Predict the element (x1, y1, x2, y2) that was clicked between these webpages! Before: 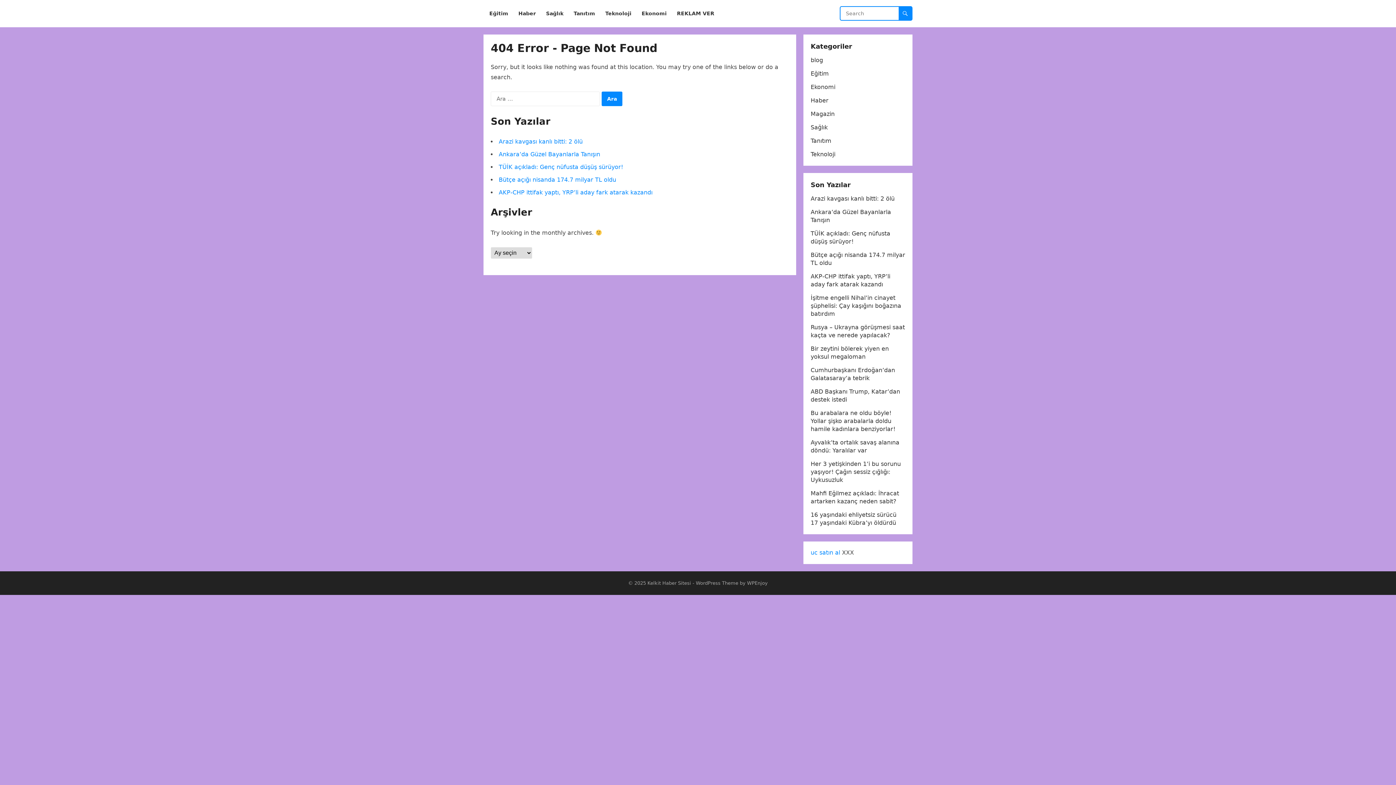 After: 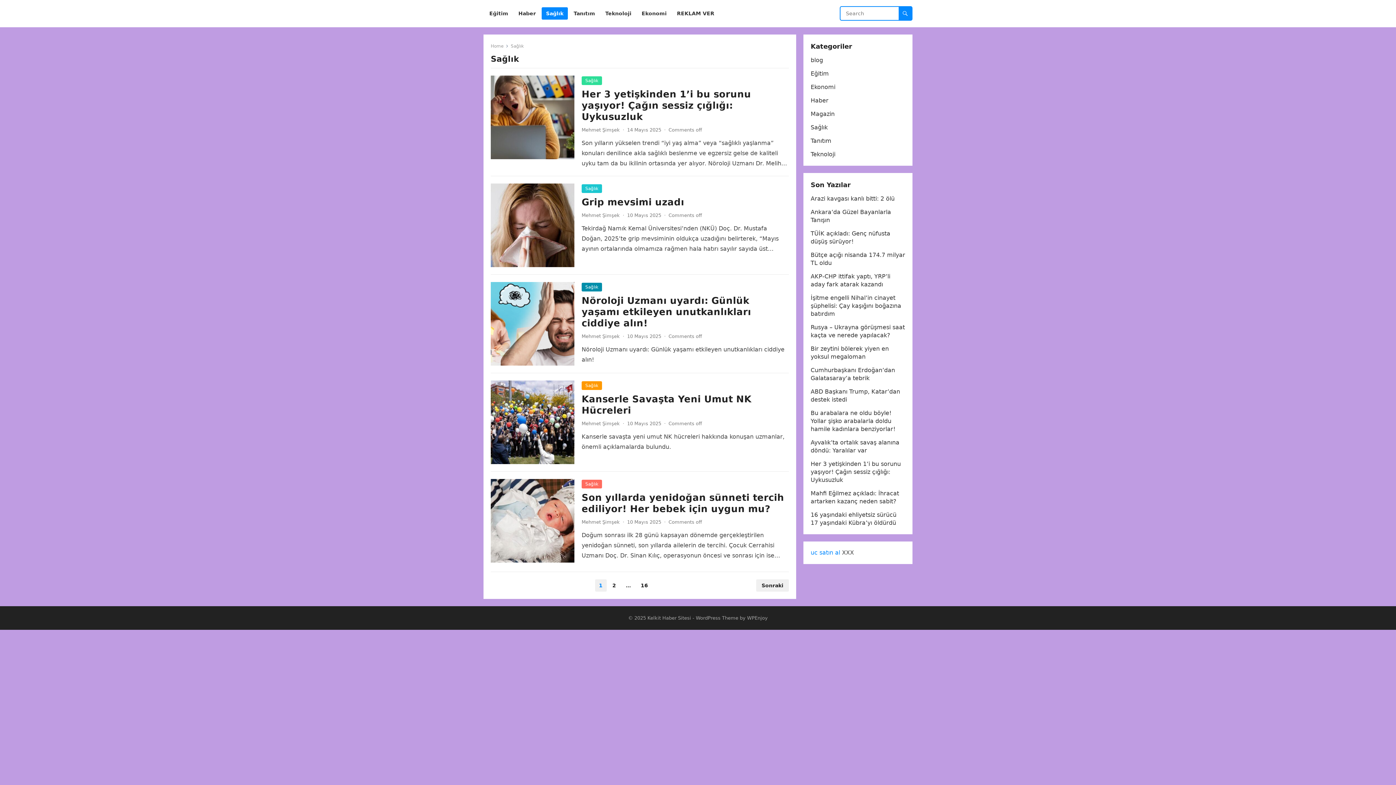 Action: bbox: (810, 124, 828, 130) label: Sağlık